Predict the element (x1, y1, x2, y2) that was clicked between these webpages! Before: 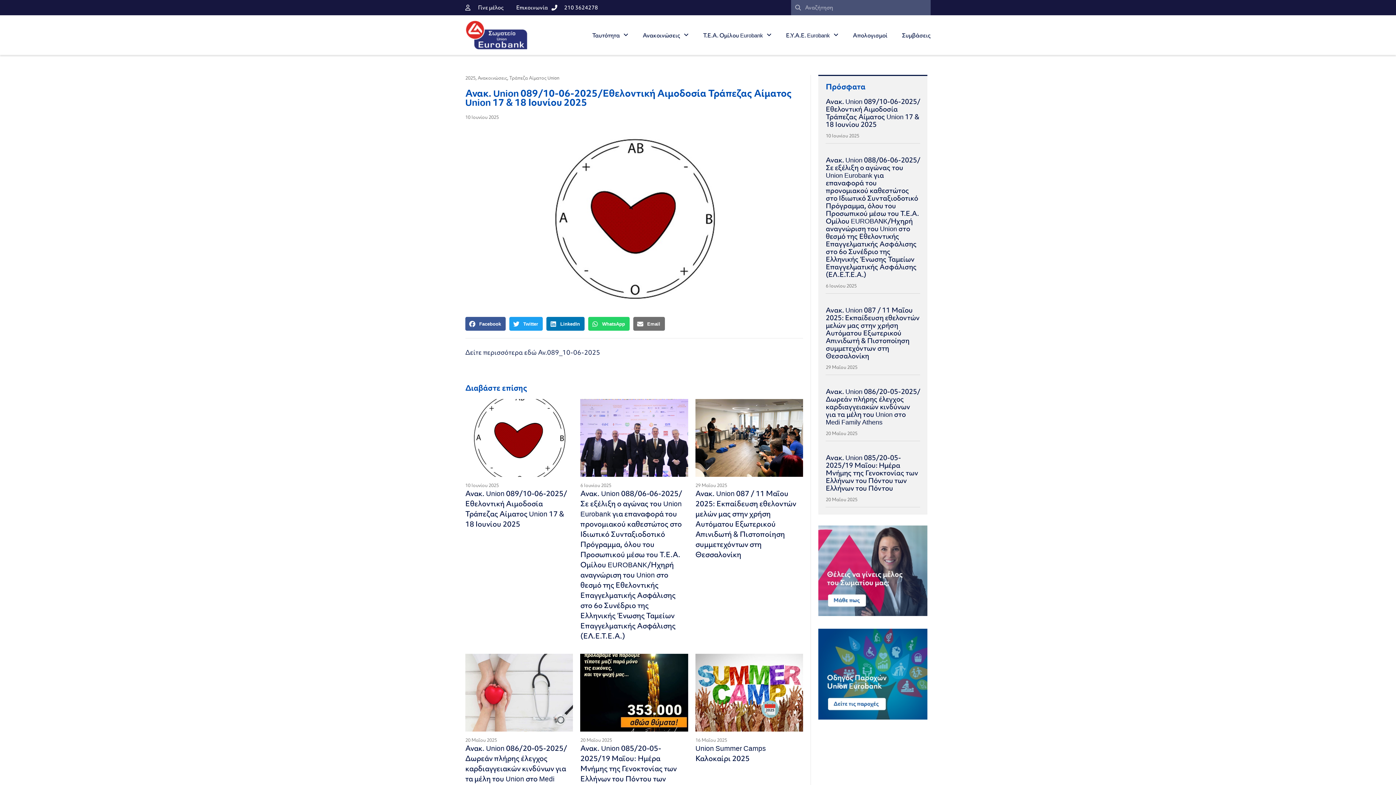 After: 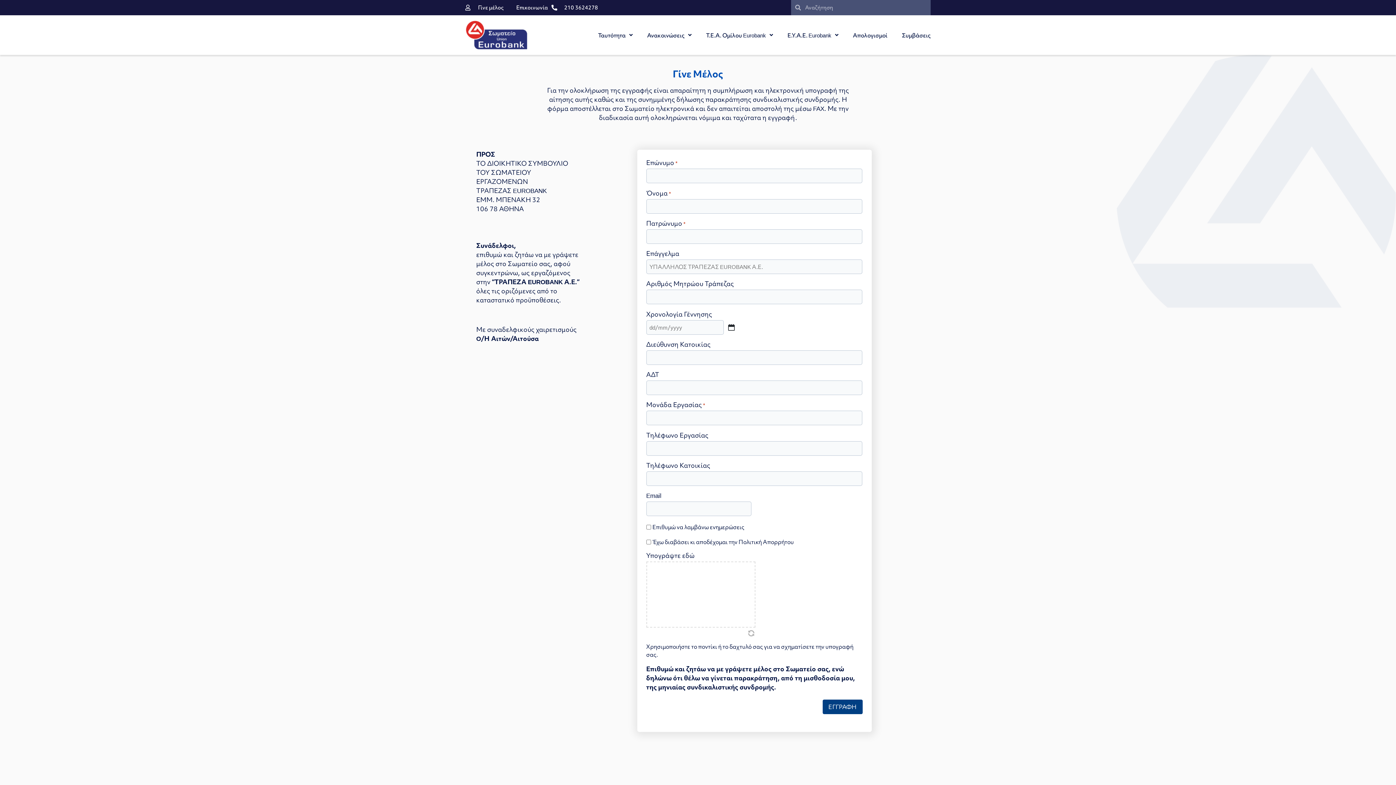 Action: label: Γίνε μέλος bbox: (465, 3, 503, 11)